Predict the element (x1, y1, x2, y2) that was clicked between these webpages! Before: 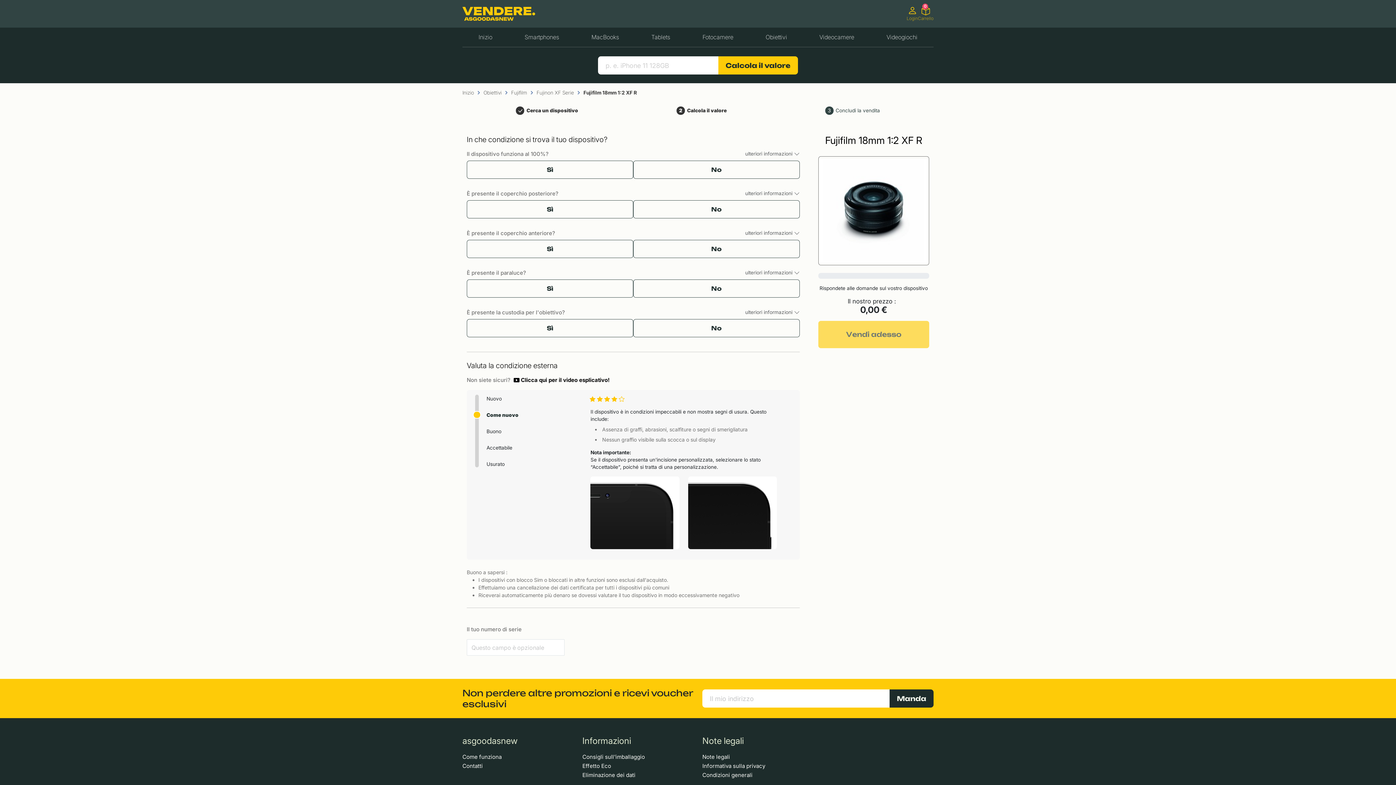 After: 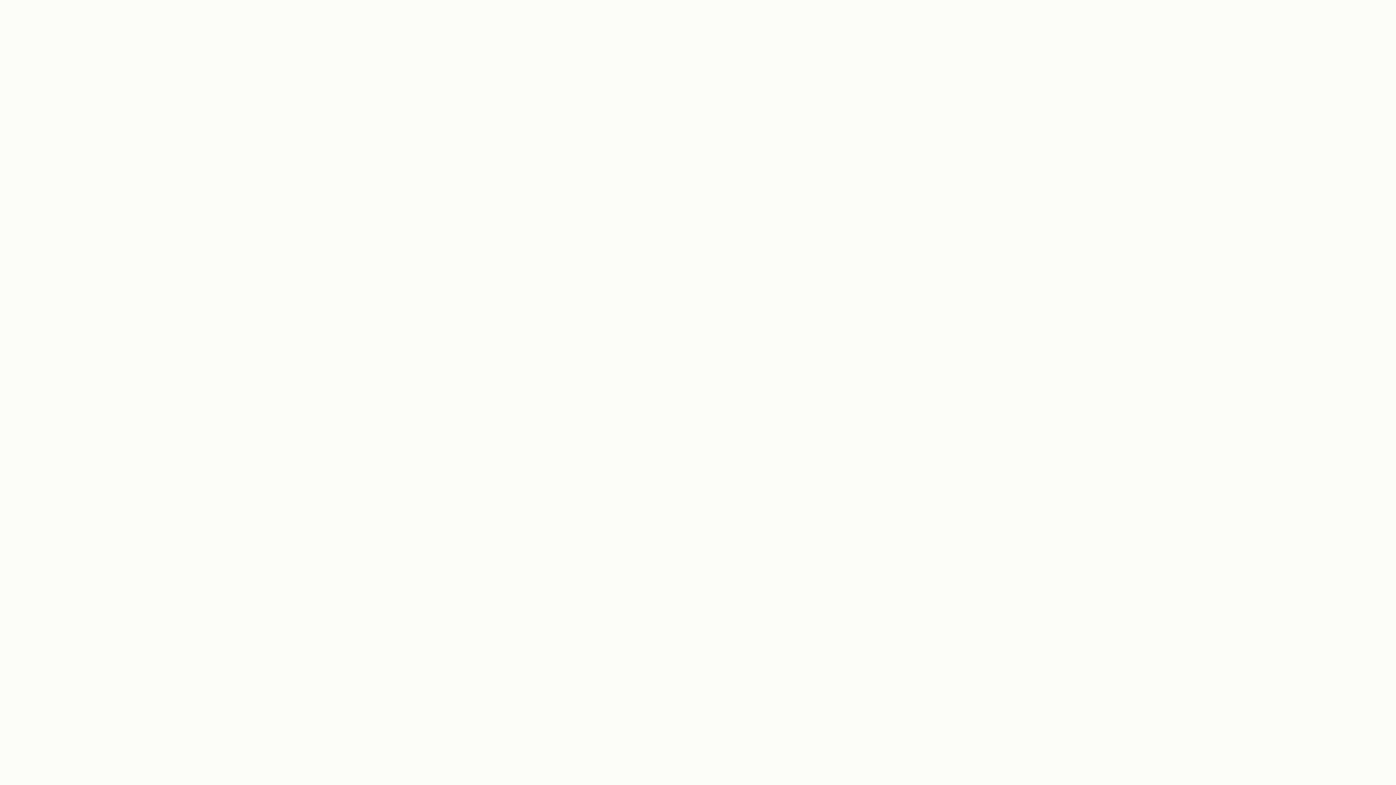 Action: bbox: (816, 30, 857, 44) label: Videocamere